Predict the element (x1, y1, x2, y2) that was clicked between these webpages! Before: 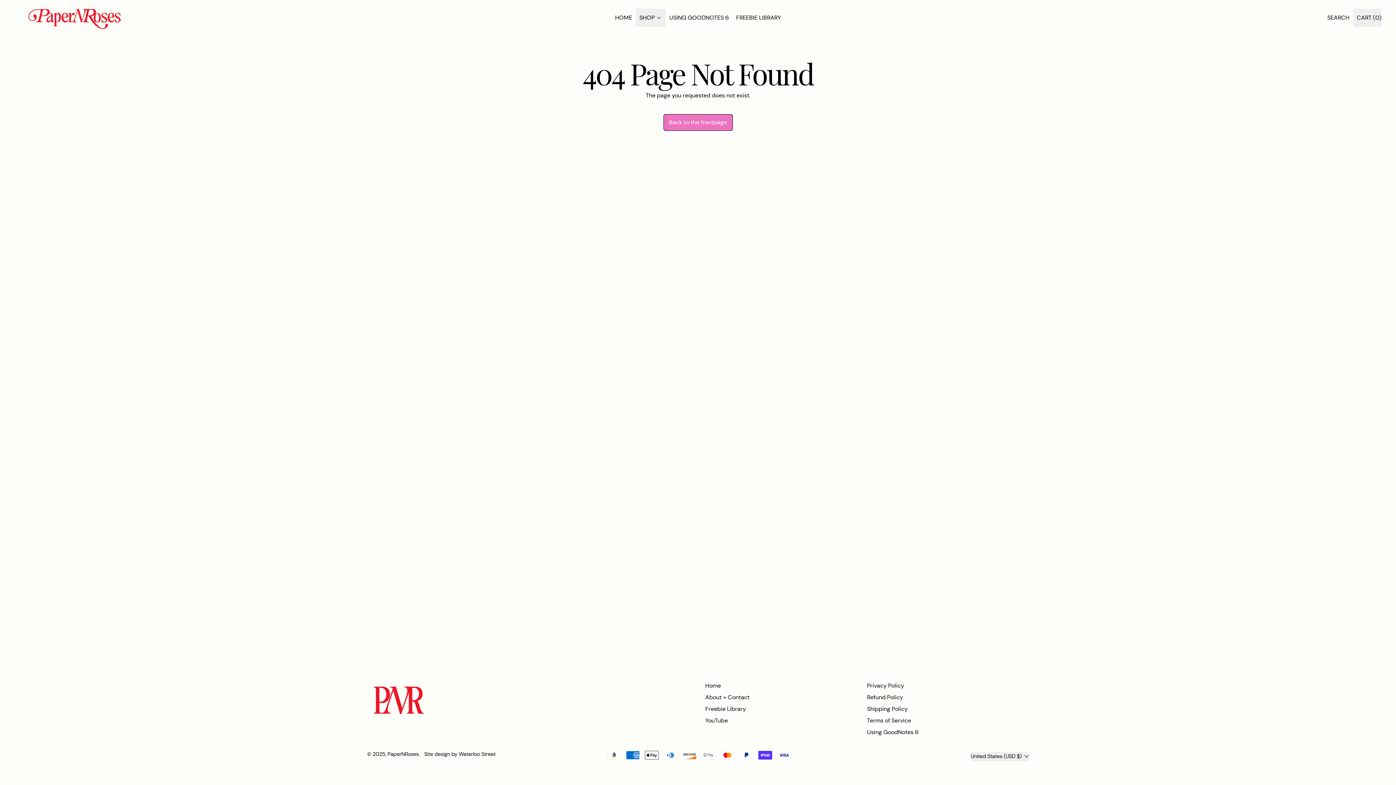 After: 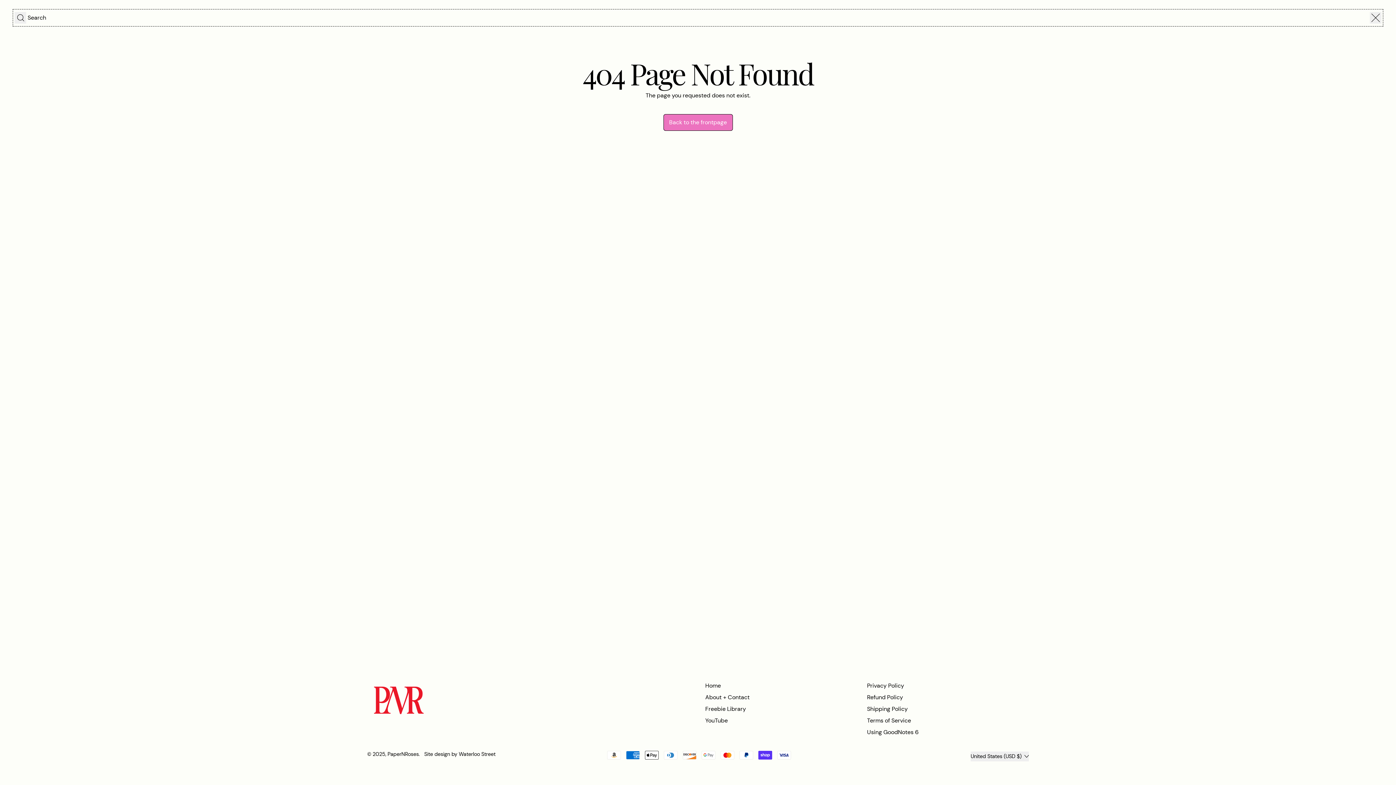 Action: label: SEARCH OUR SITE
SEARCH bbox: (1324, 8, 1353, 27)